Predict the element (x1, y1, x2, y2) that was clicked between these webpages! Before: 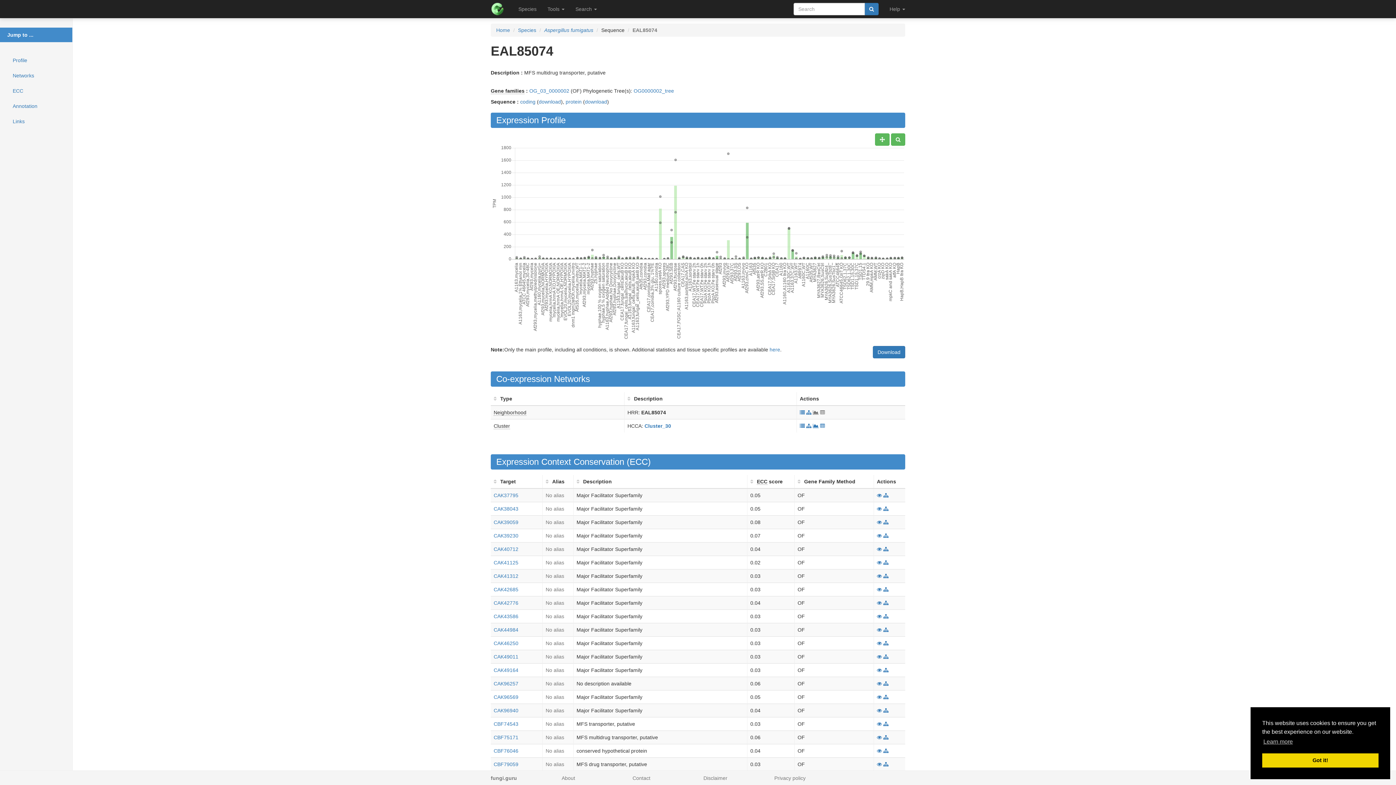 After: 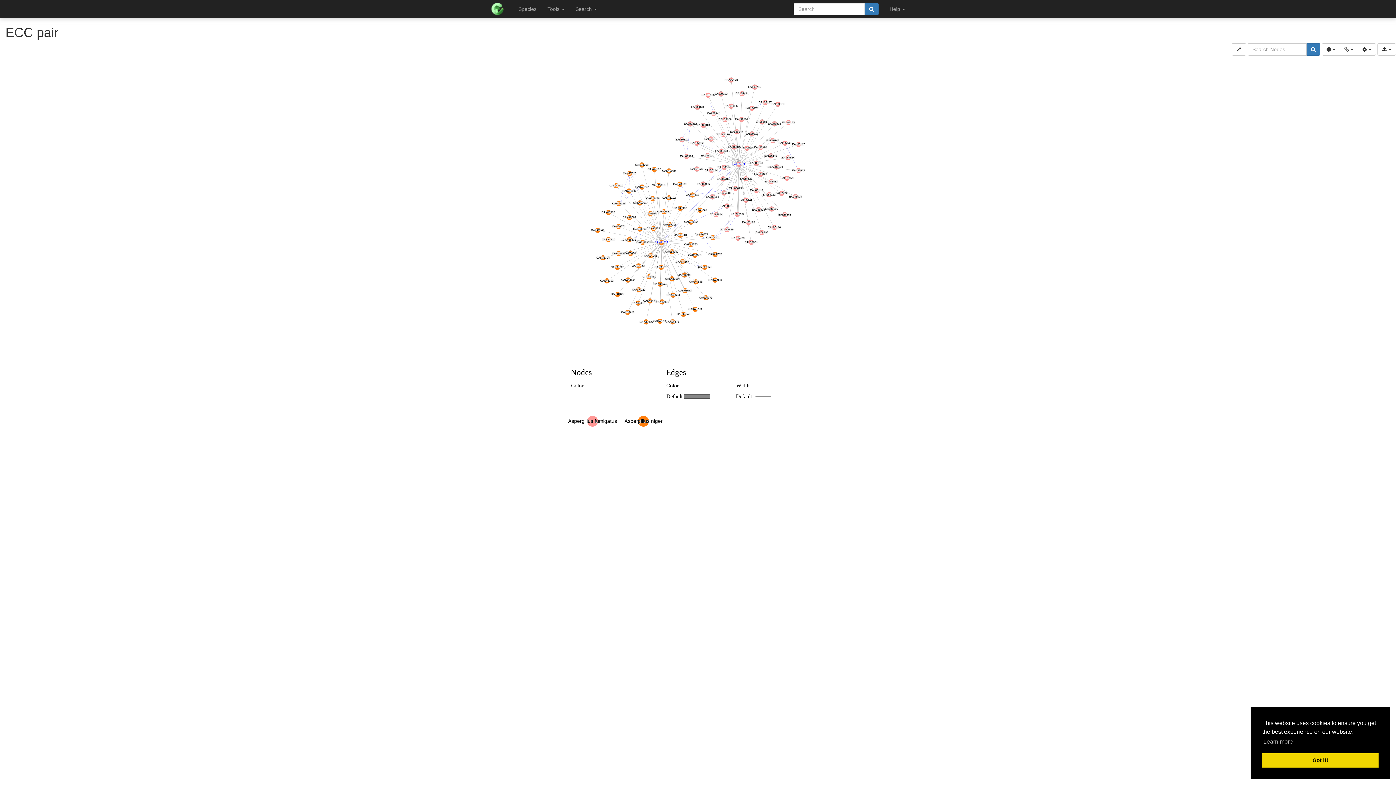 Action: bbox: (877, 627, 882, 633)